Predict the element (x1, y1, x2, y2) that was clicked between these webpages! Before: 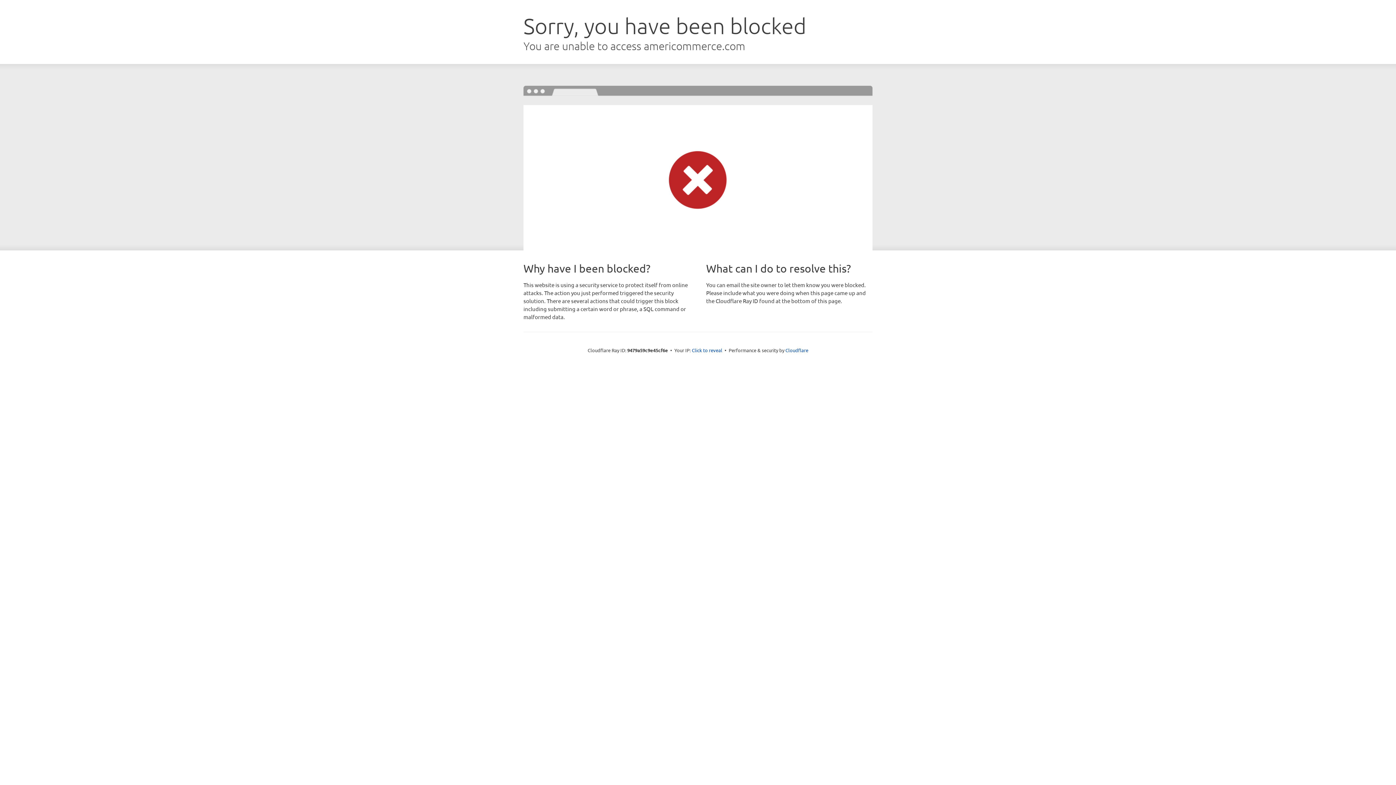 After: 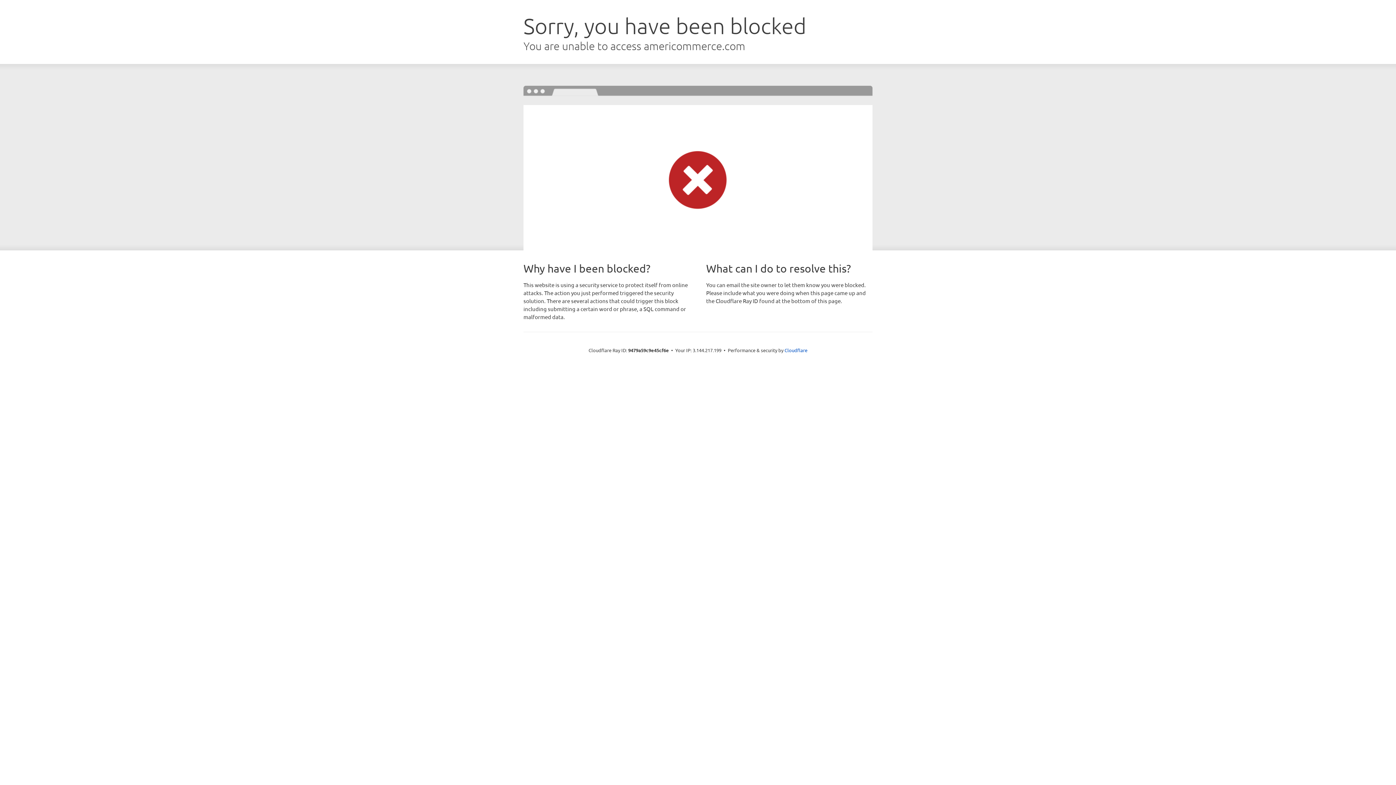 Action: label: Click to reveal bbox: (692, 346, 722, 353)